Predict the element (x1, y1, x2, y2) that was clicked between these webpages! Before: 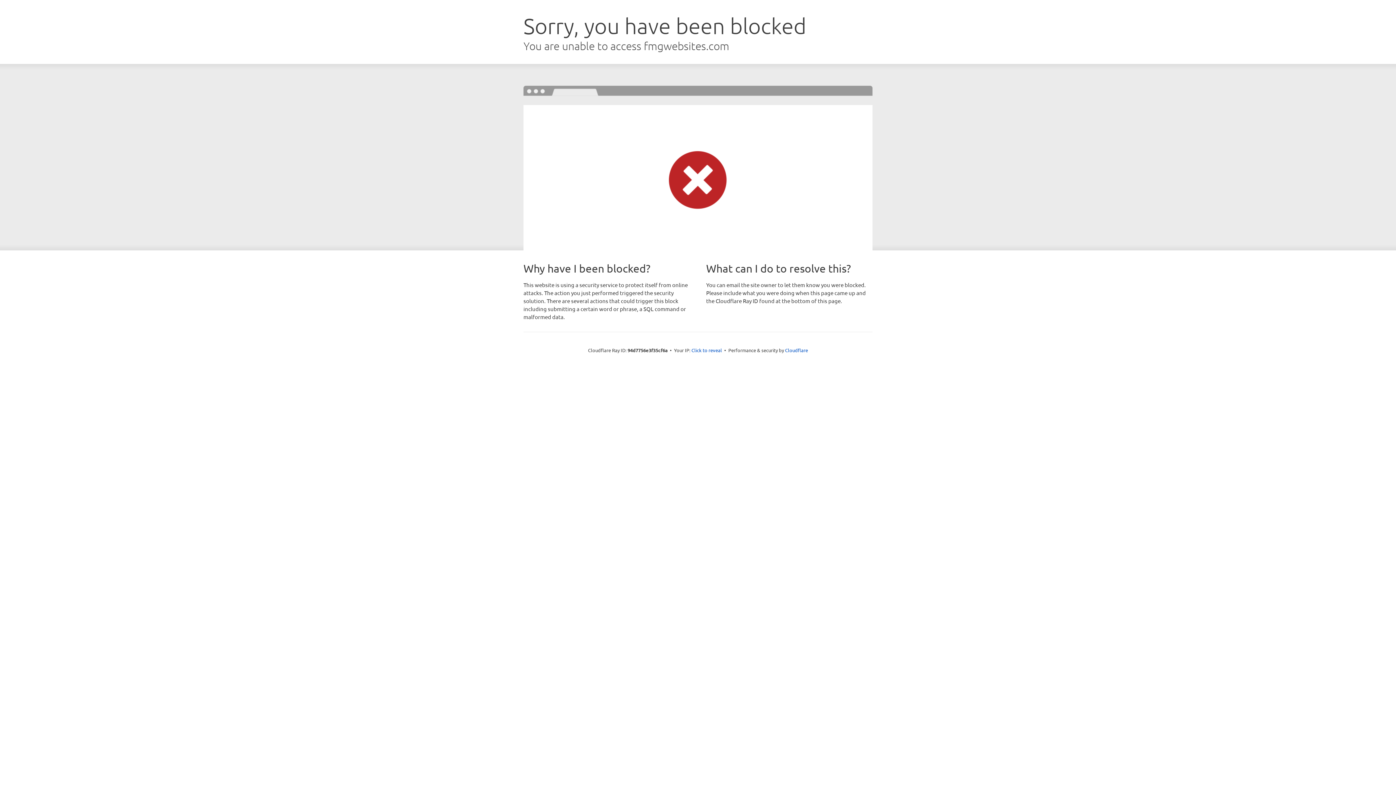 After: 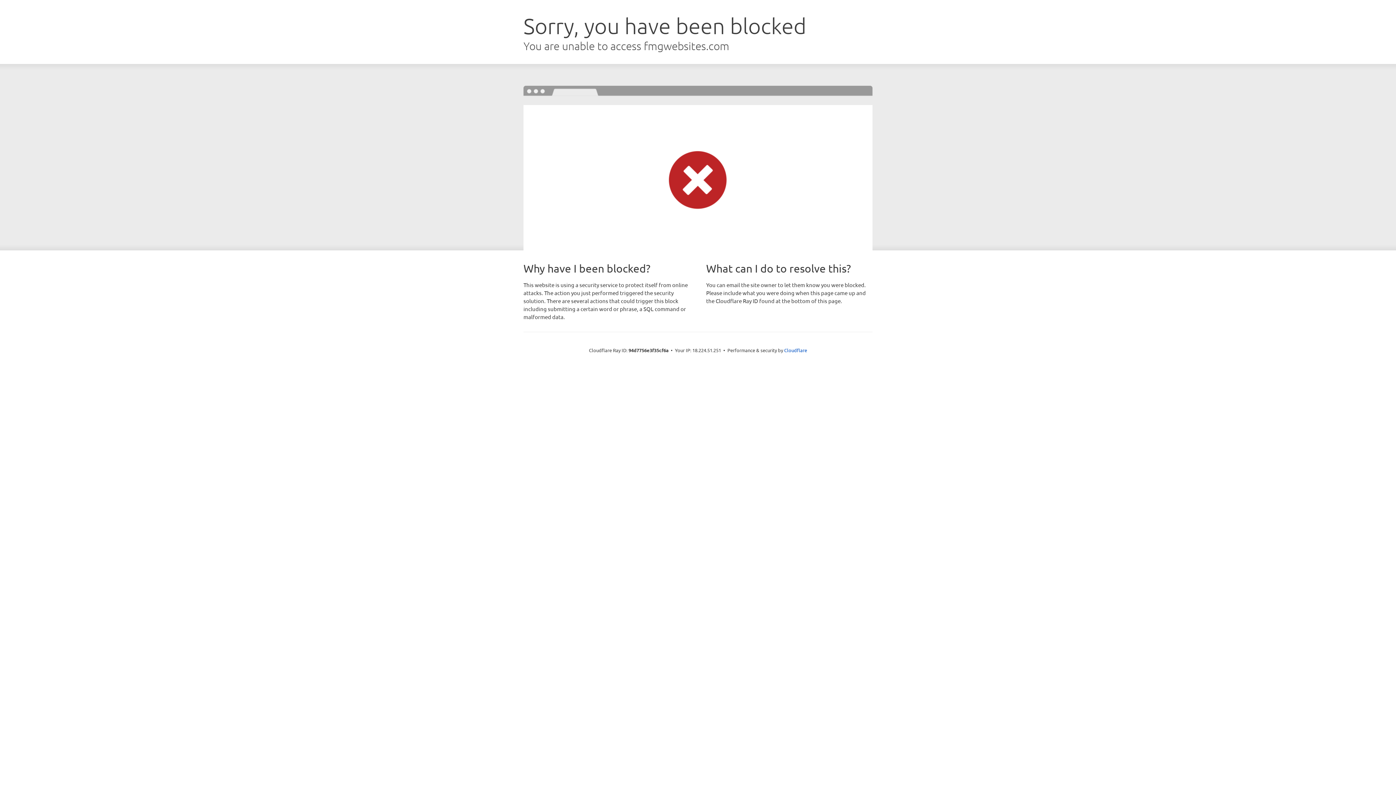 Action: bbox: (691, 346, 722, 353) label: Click to reveal